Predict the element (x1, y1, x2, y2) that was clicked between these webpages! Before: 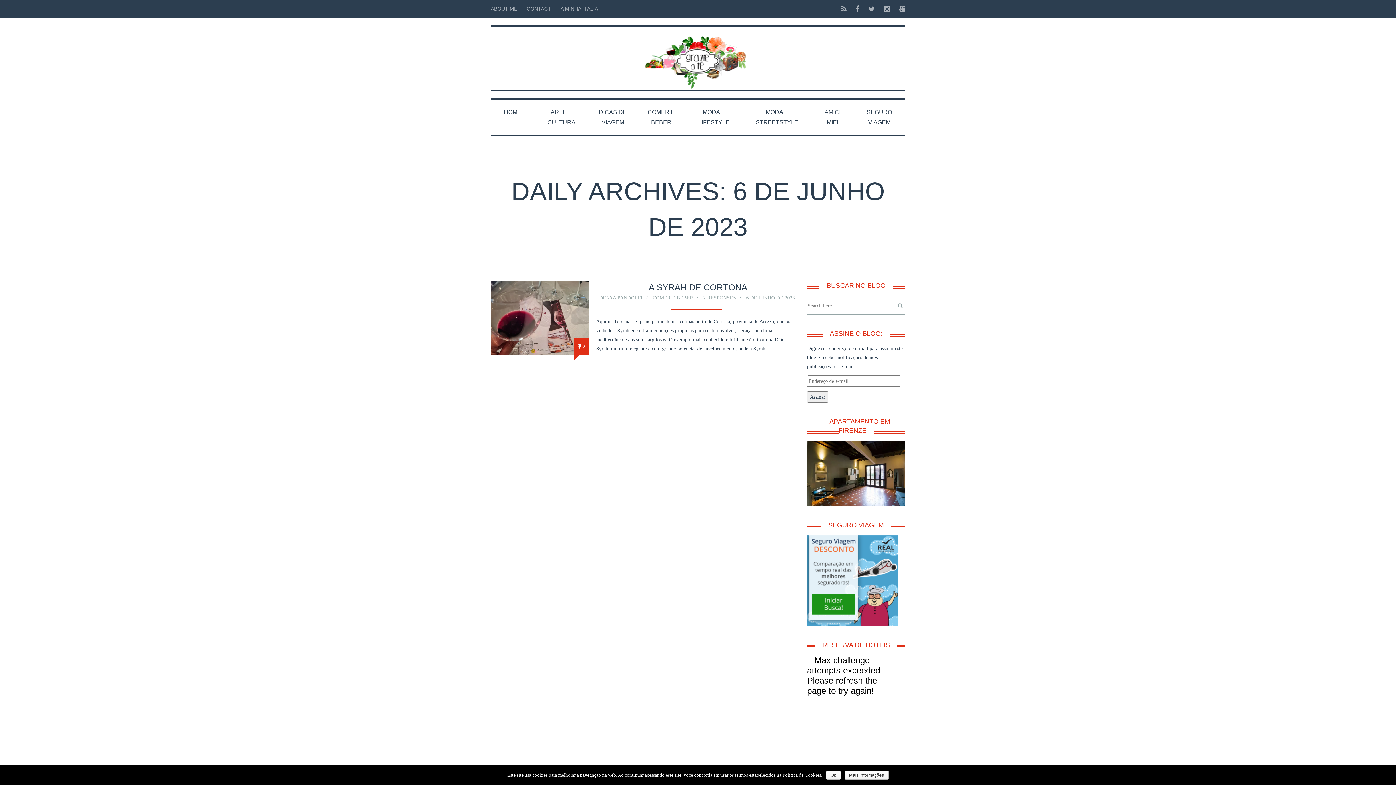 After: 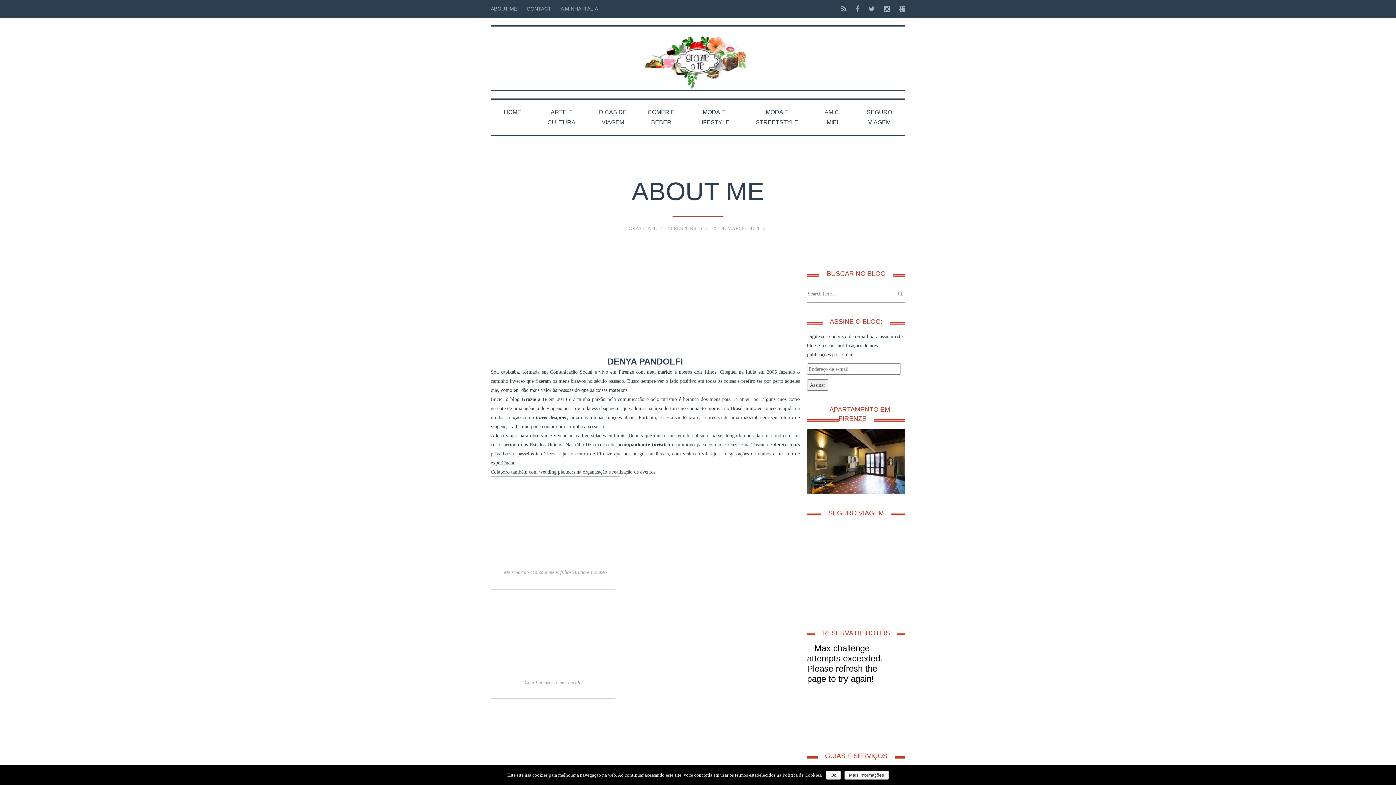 Action: bbox: (490, 0, 521, 17) label: ABOUT ME